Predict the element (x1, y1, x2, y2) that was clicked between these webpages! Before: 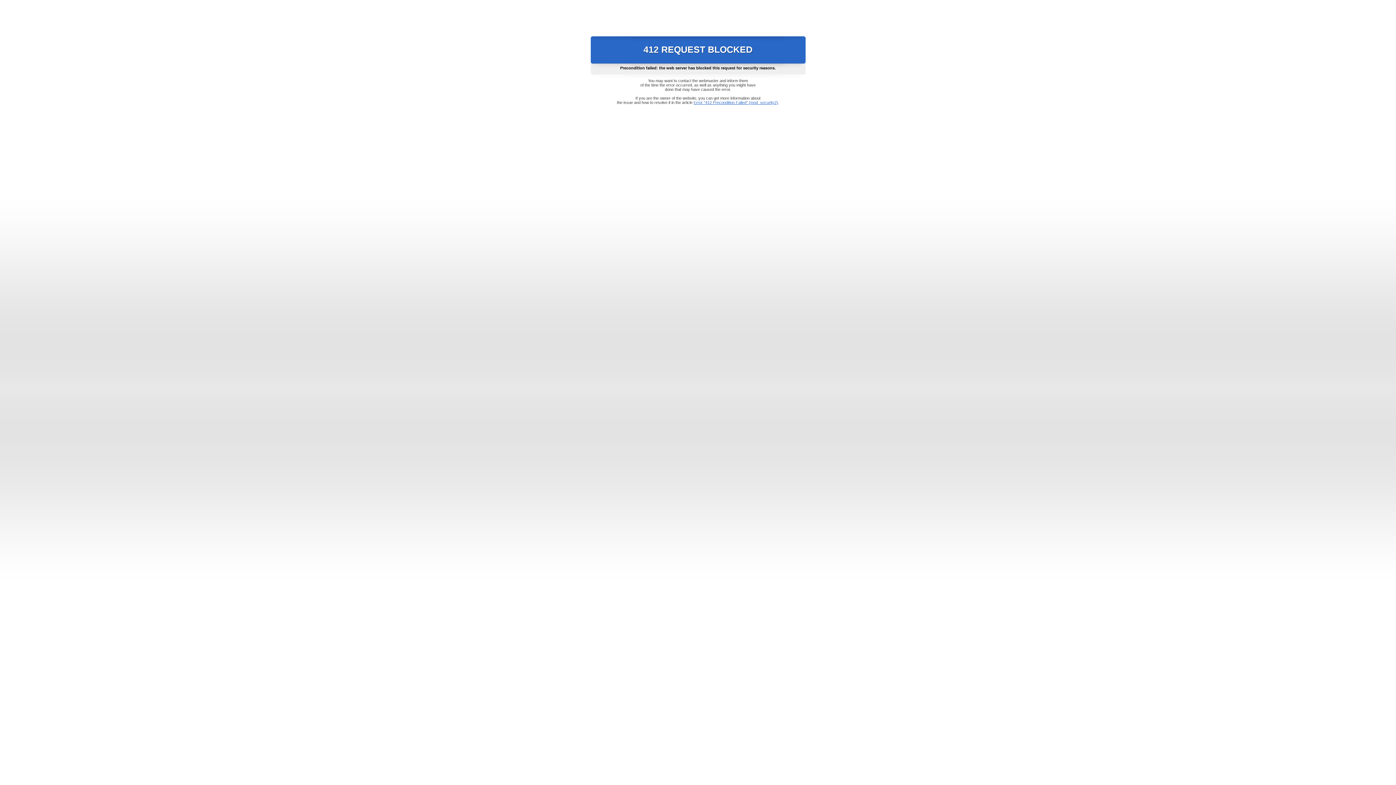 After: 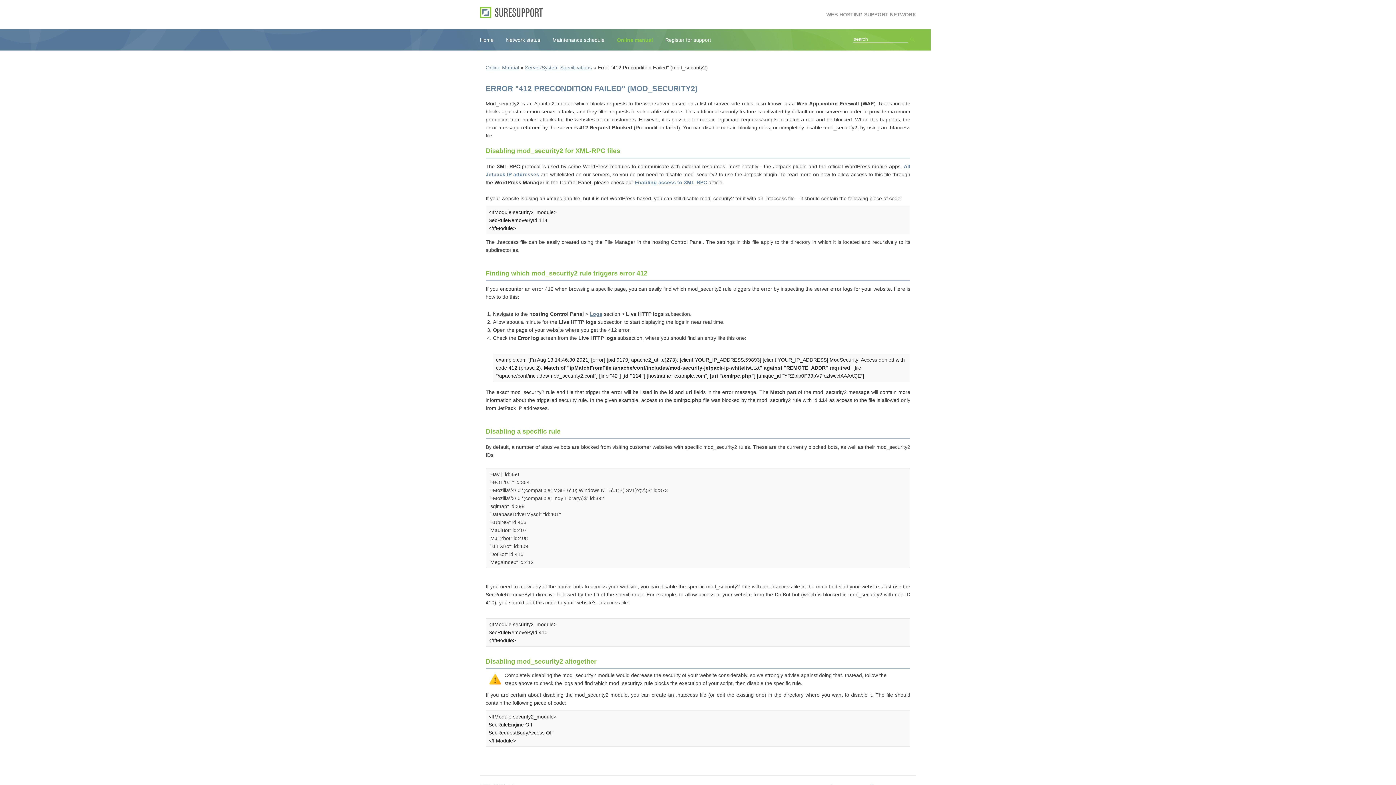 Action: bbox: (693, 100, 778, 104) label: Error "412 Precondition Failed" (mod_security2)